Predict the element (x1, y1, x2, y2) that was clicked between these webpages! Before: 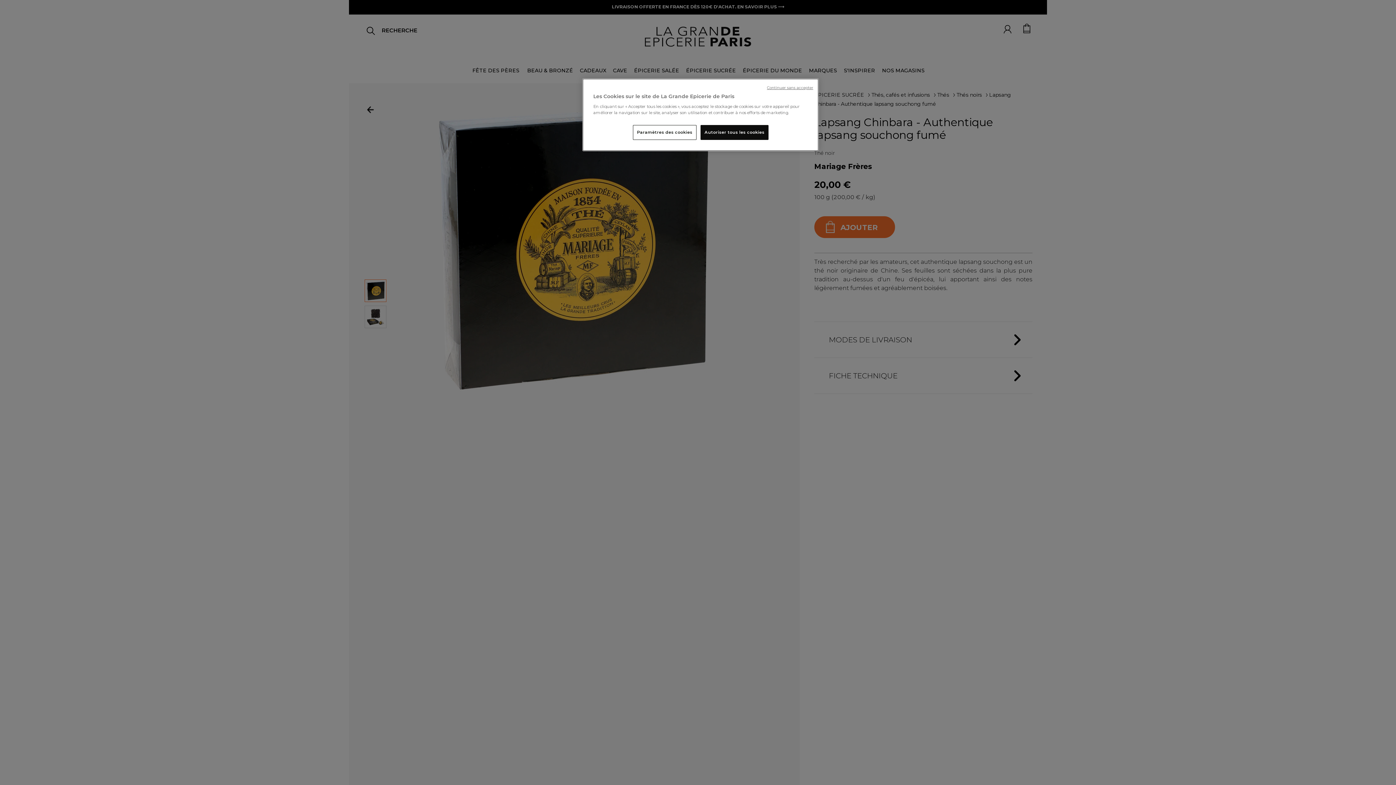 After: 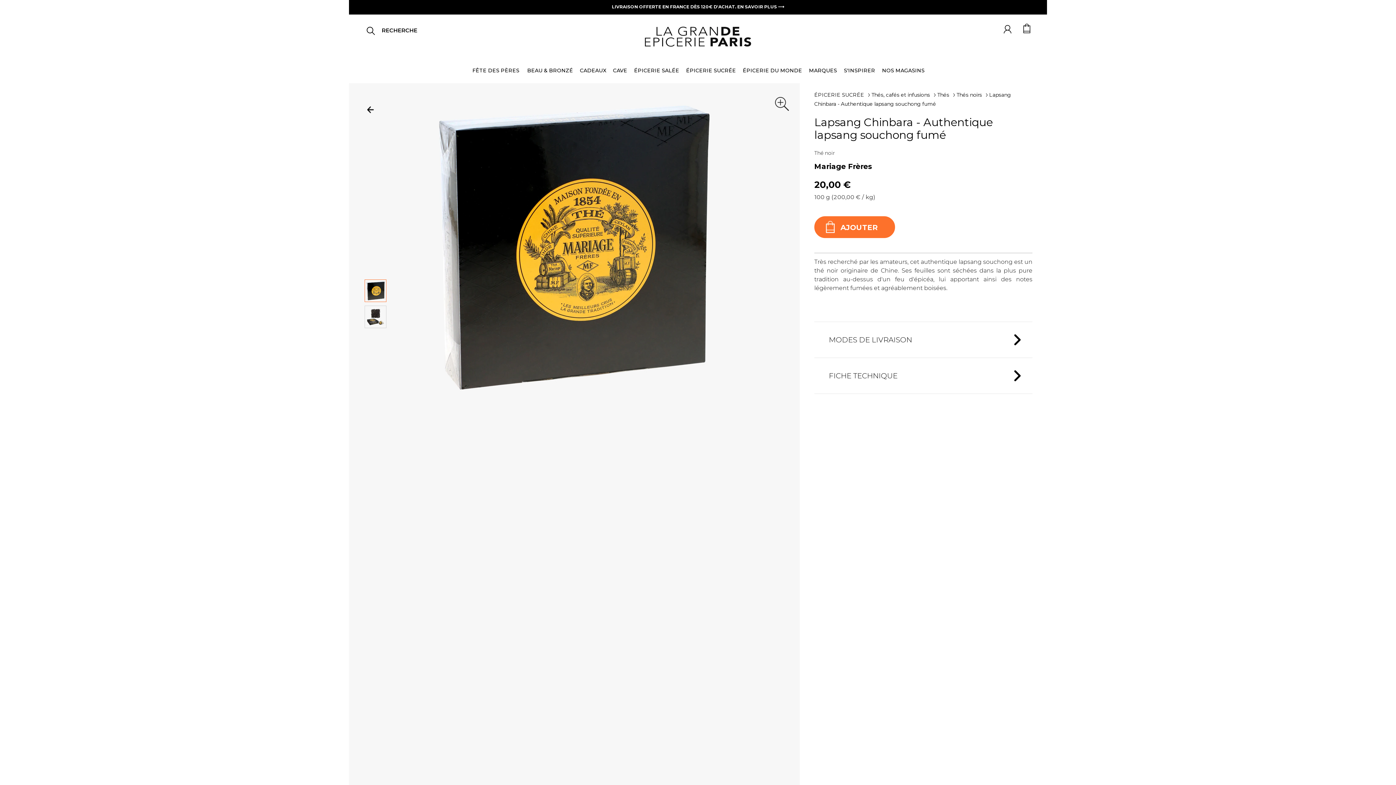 Action: bbox: (767, 85, 813, 90) label: Continuer sans accepter